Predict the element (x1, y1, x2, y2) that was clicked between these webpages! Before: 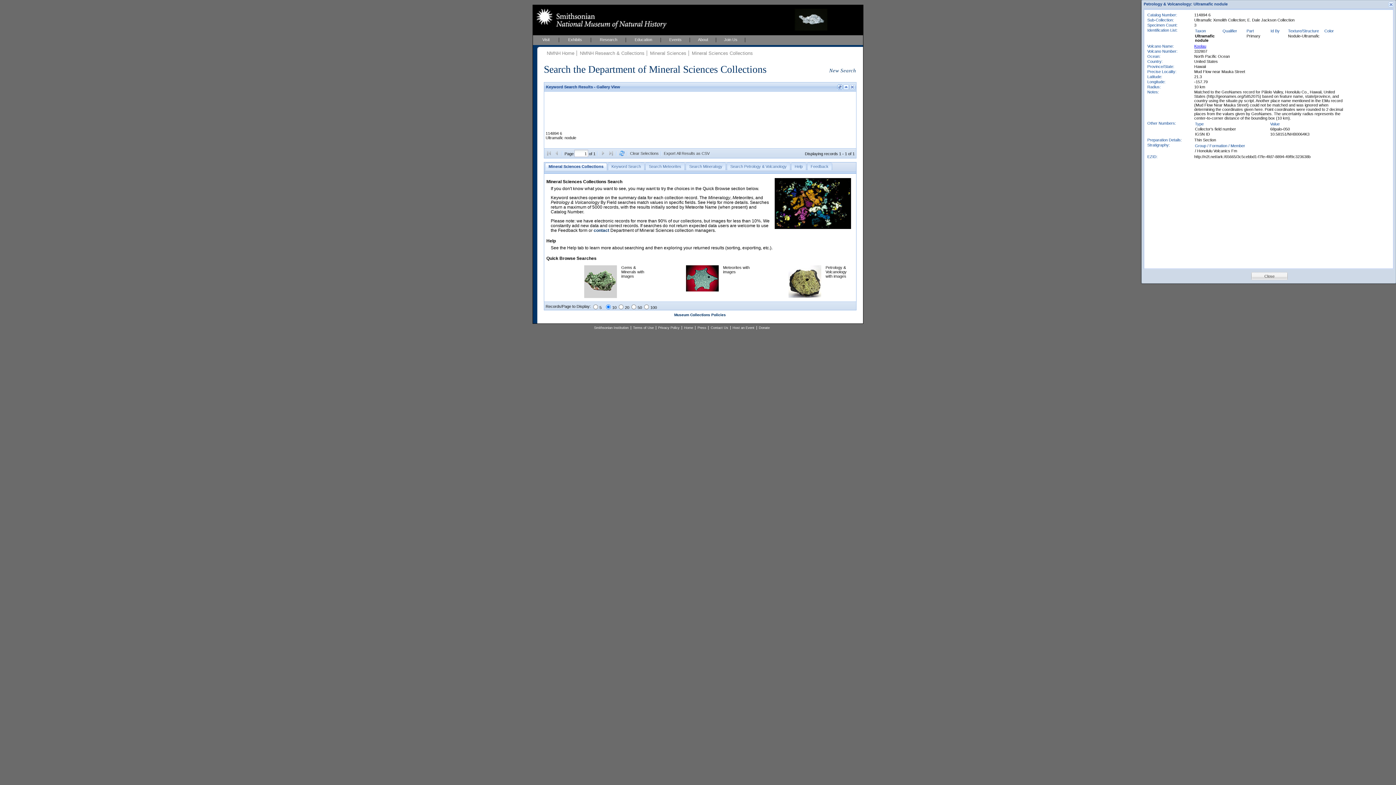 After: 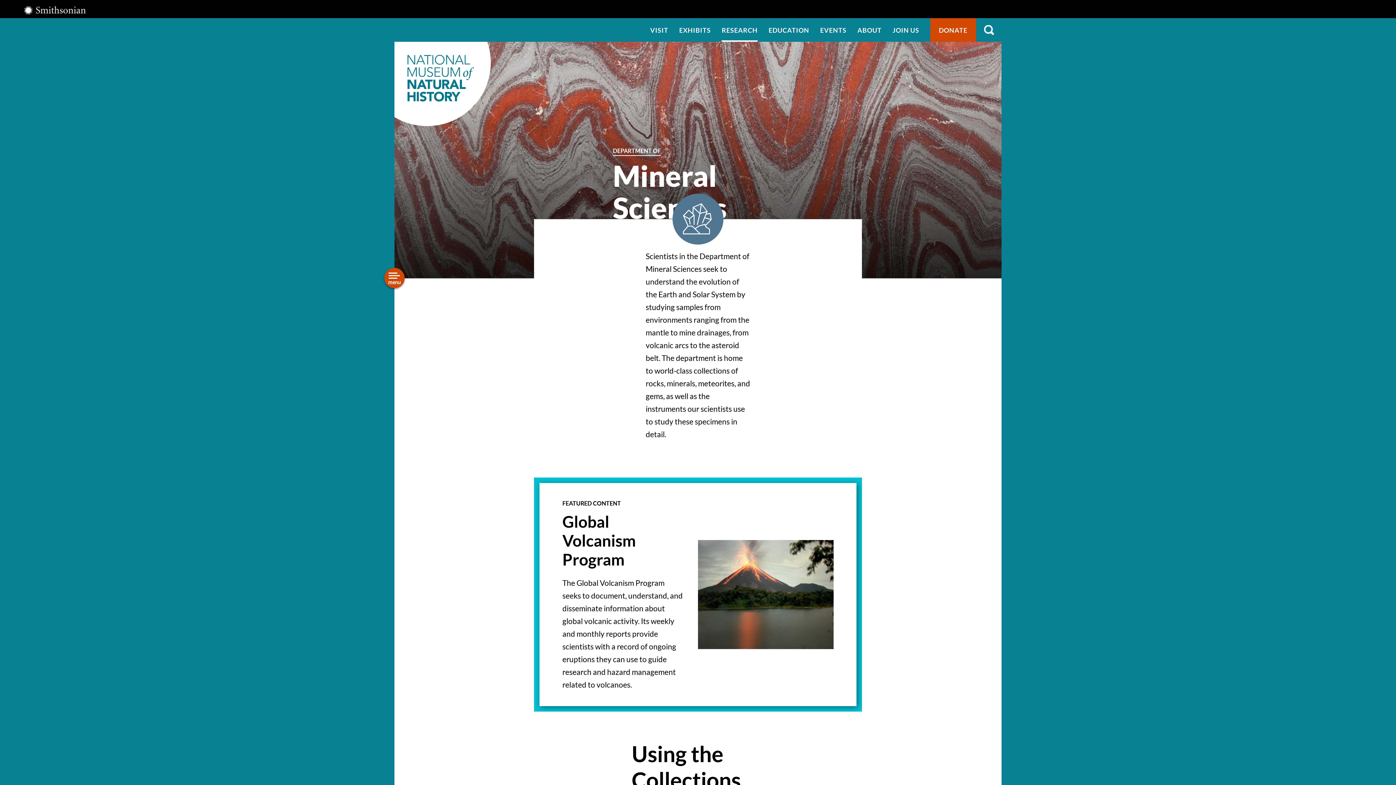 Action: label: contact bbox: (593, 228, 609, 233)